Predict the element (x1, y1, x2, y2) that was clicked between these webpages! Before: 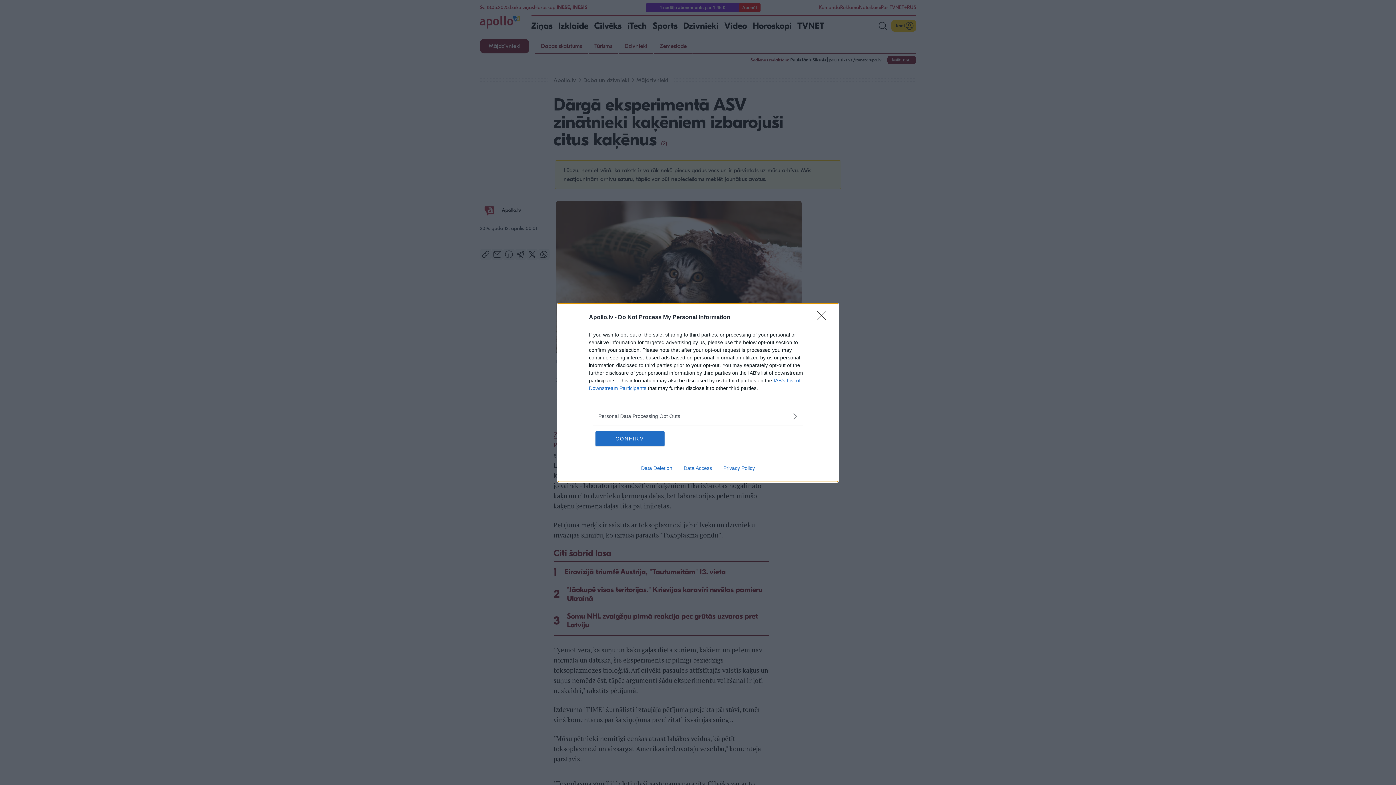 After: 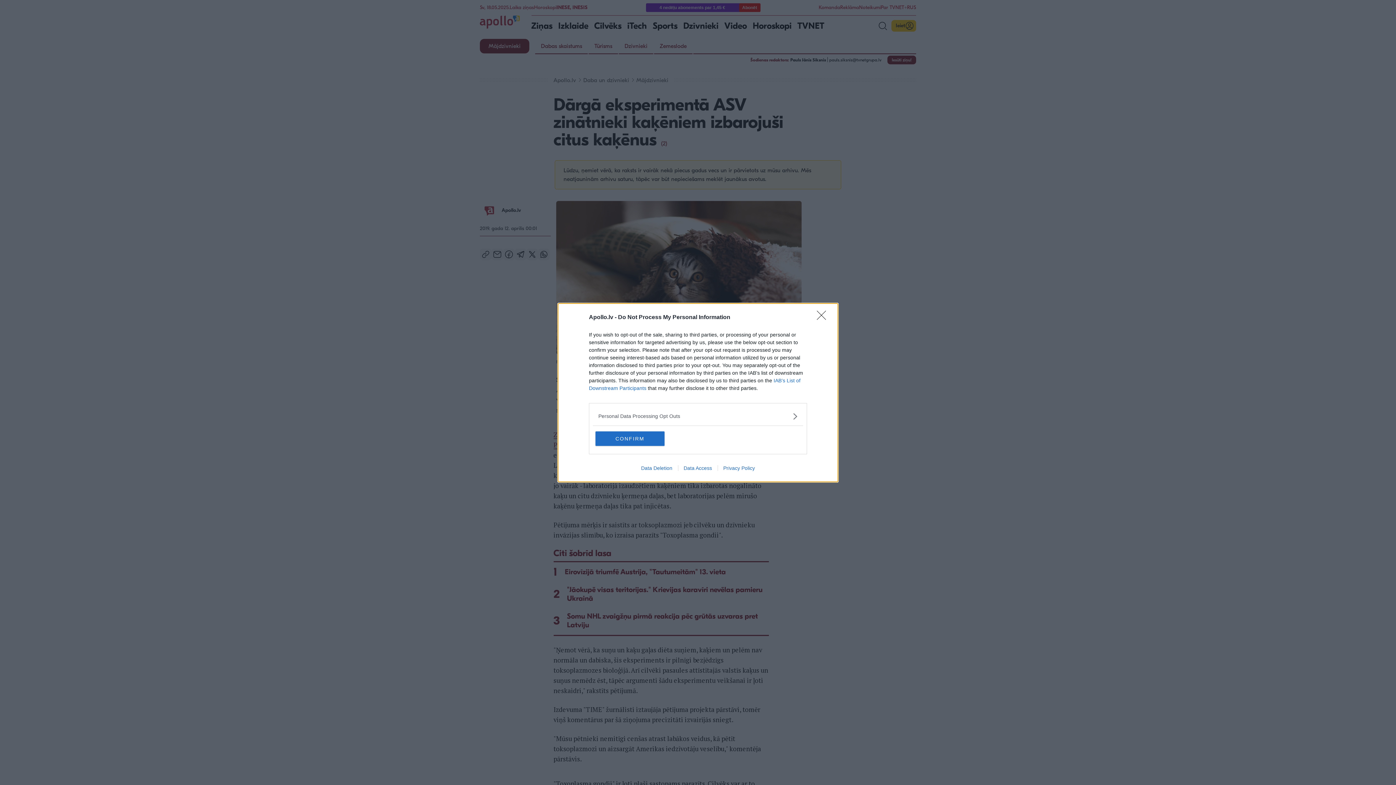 Action: label: Data Deletion bbox: (635, 465, 678, 471)